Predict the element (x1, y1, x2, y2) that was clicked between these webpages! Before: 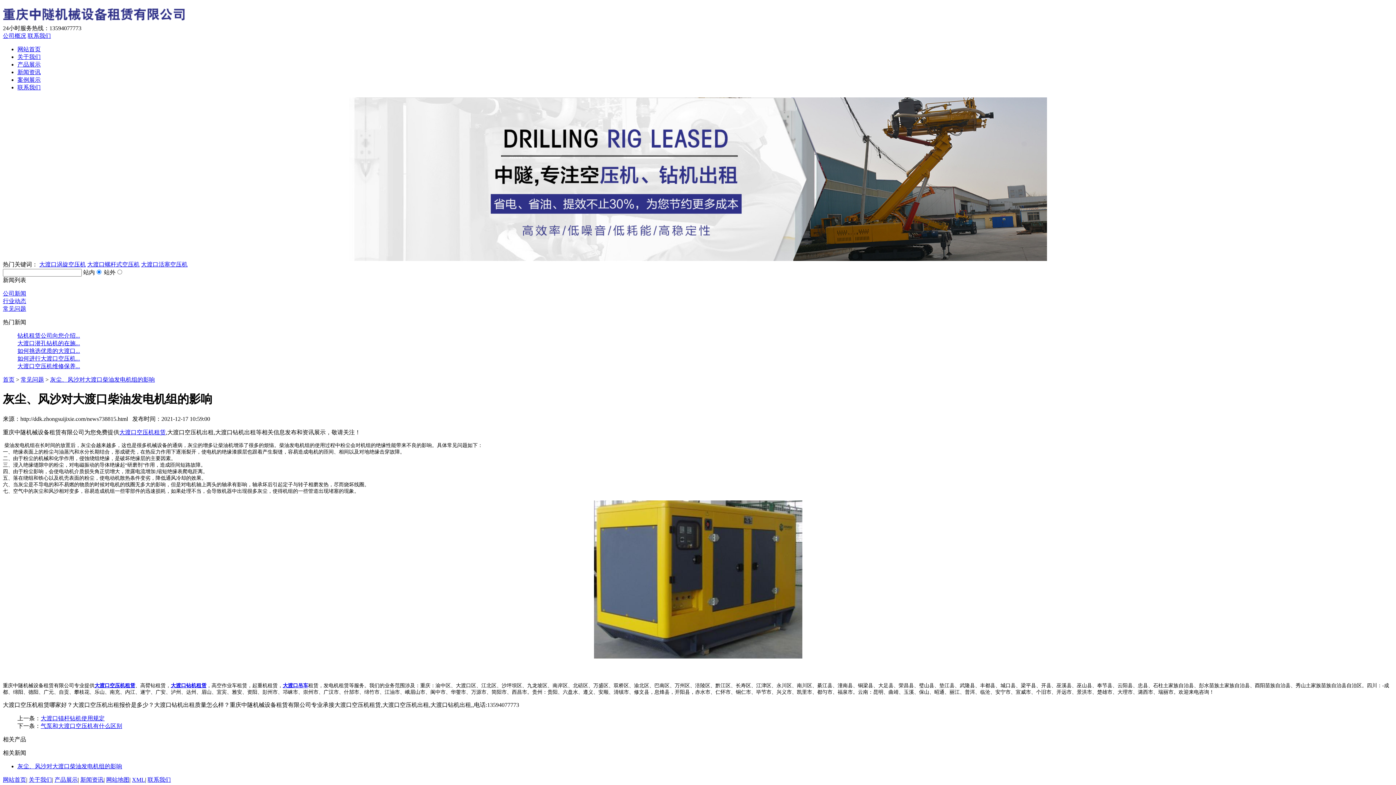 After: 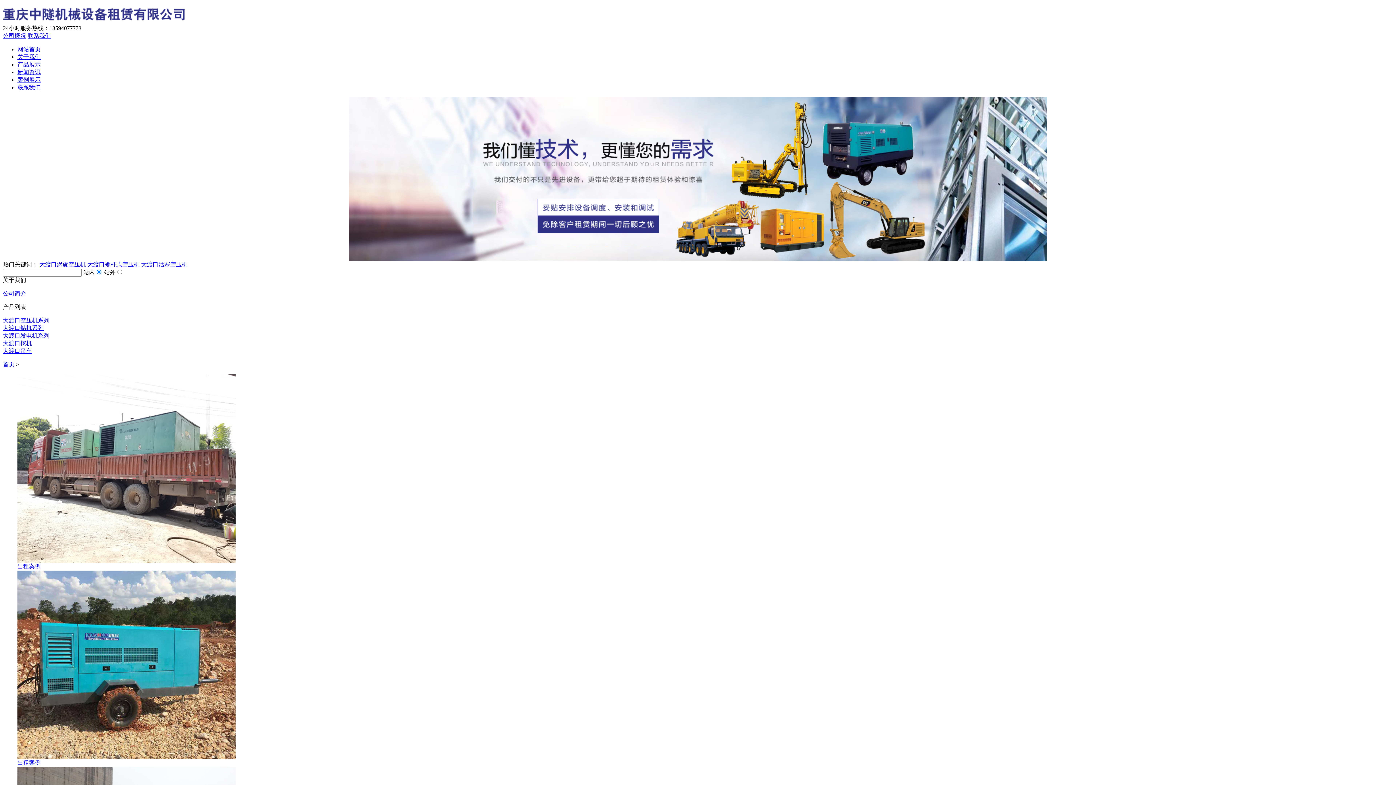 Action: bbox: (17, 76, 40, 82) label: 案例展示